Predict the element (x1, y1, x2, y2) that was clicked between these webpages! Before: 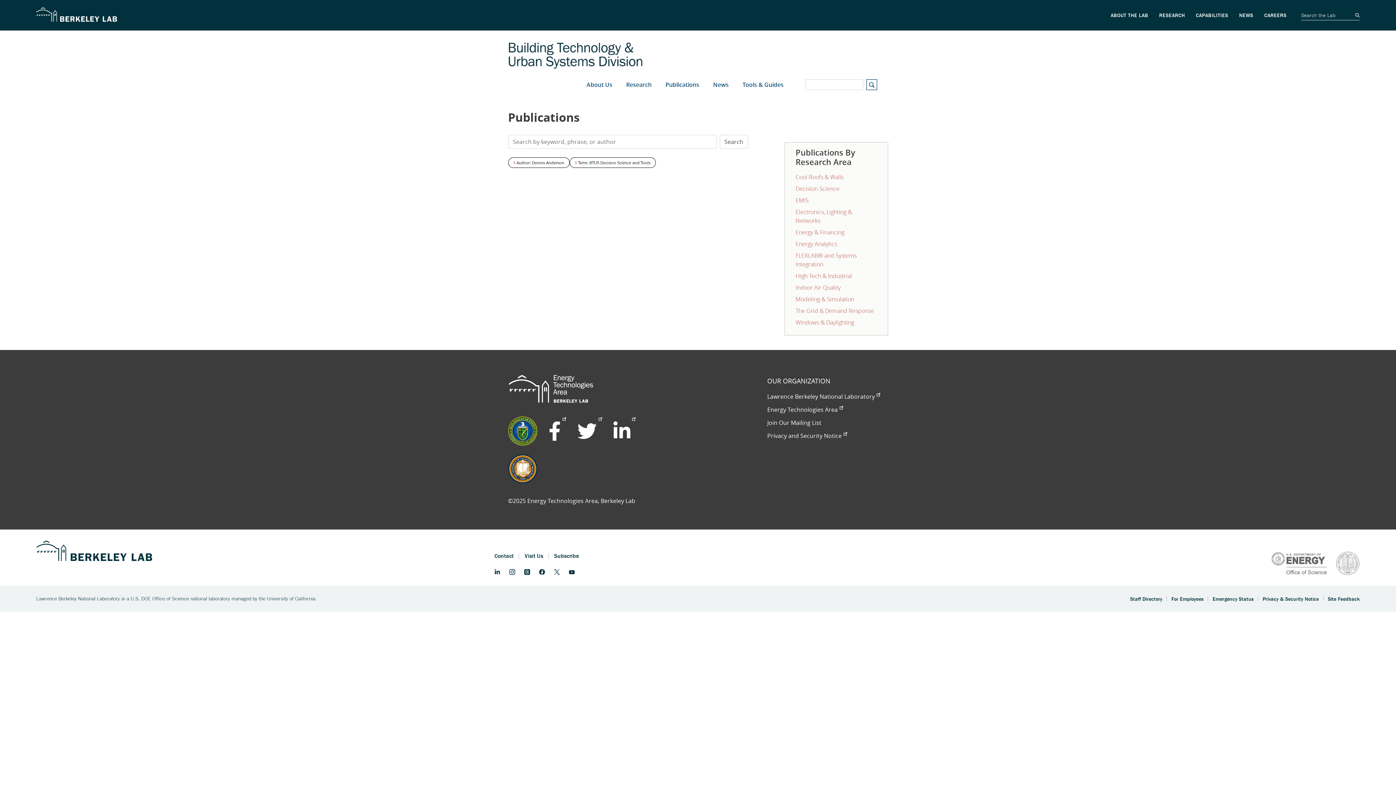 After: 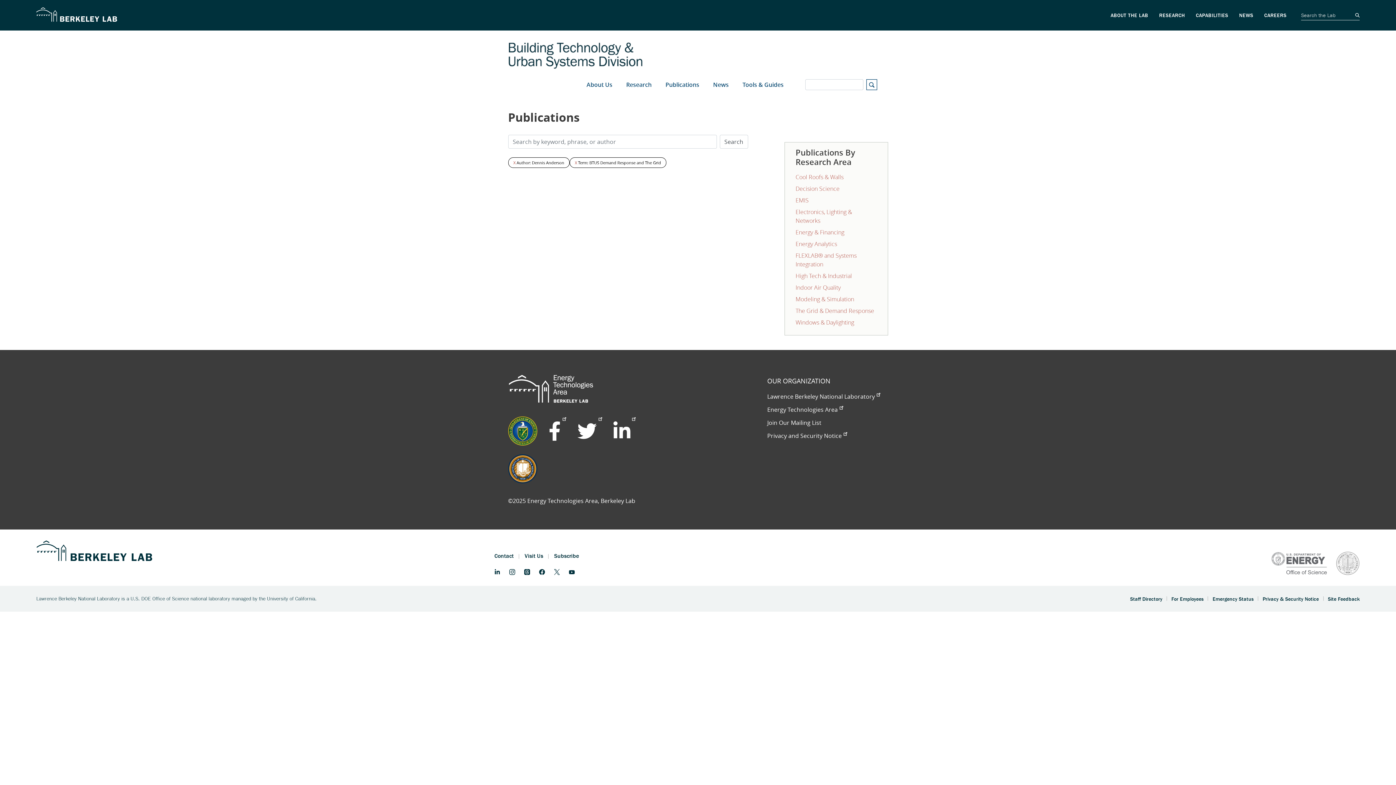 Action: bbox: (795, 306, 874, 314) label: The Grid & Demand Response